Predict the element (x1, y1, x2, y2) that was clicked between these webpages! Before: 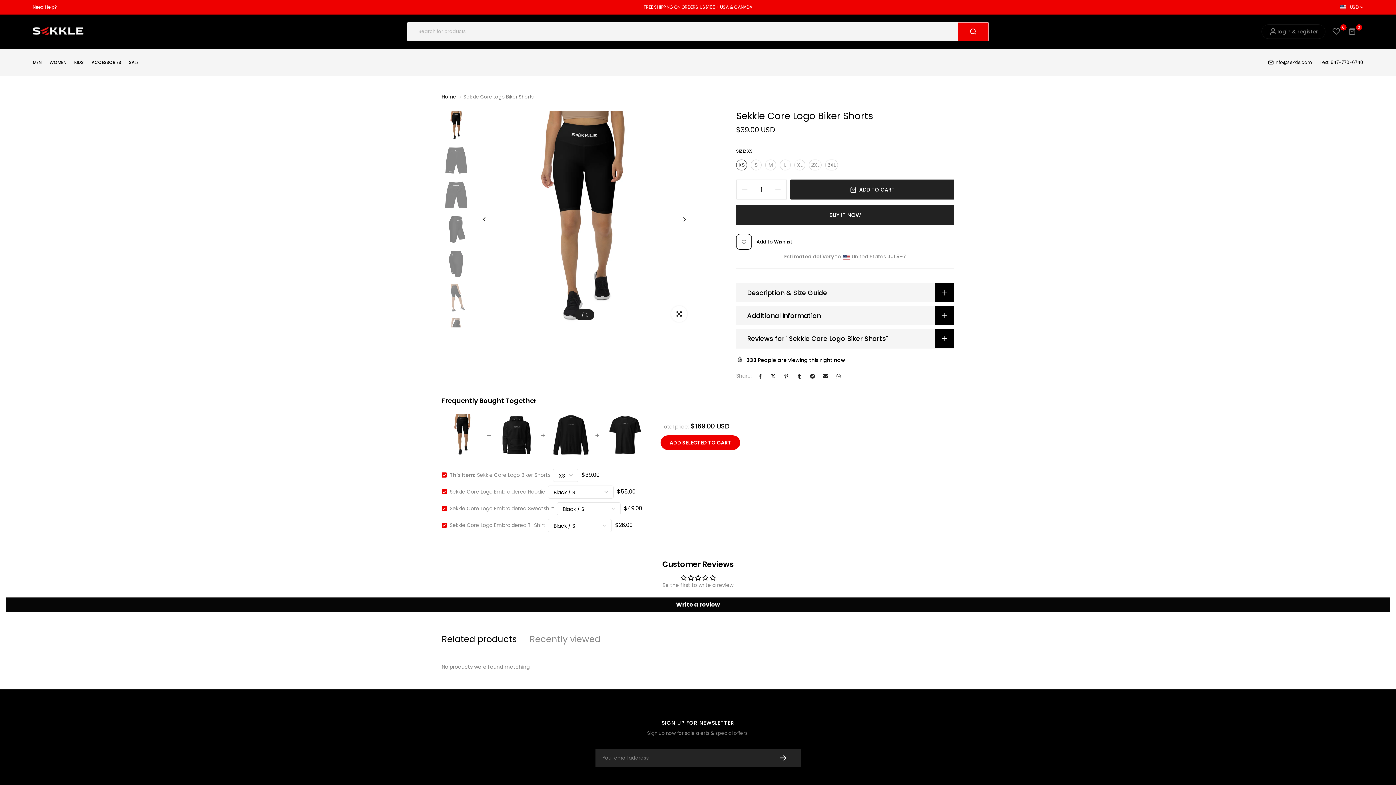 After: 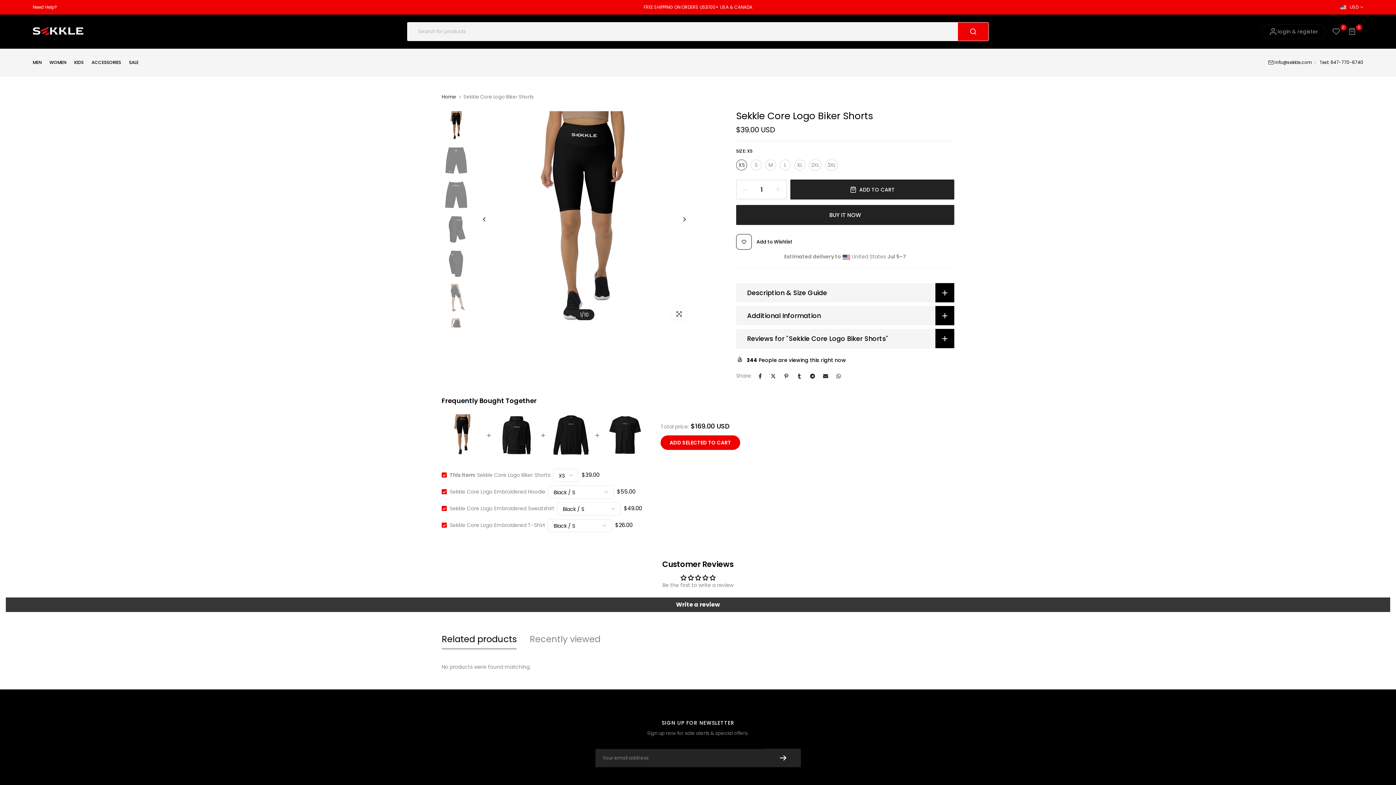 Action: bbox: (5, 597, 1390, 612) label: Write a review